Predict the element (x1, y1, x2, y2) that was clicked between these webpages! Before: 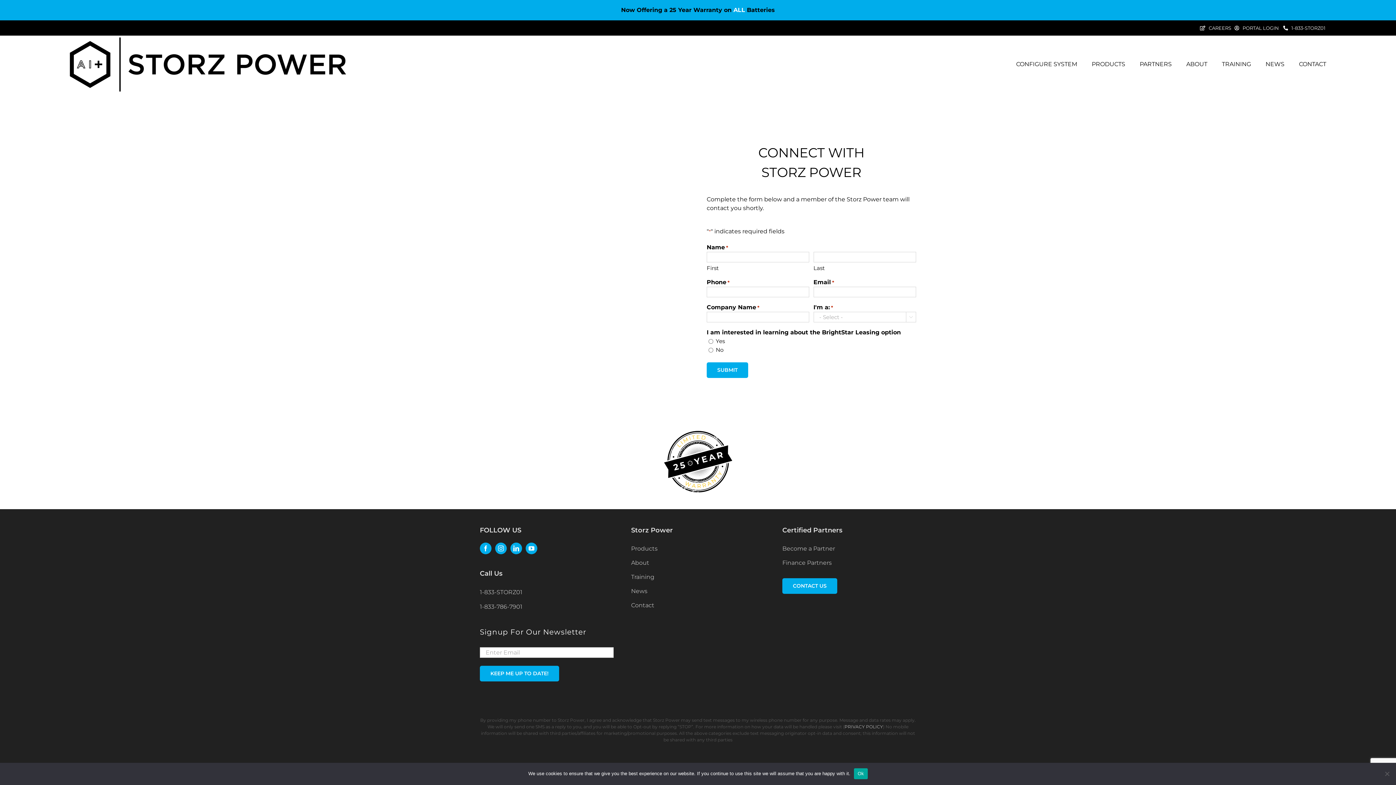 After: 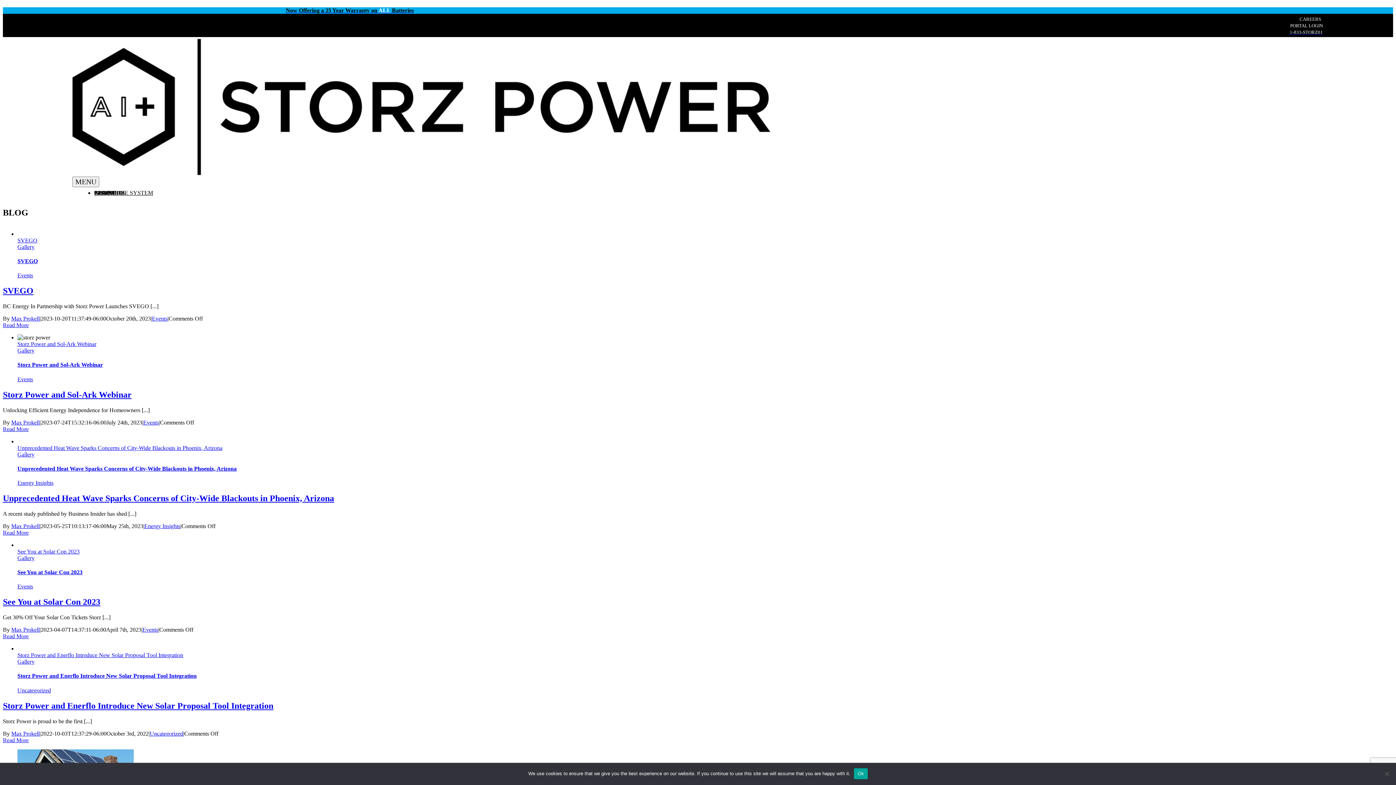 Action: label: NEWS bbox: (1265, 52, 1284, 76)